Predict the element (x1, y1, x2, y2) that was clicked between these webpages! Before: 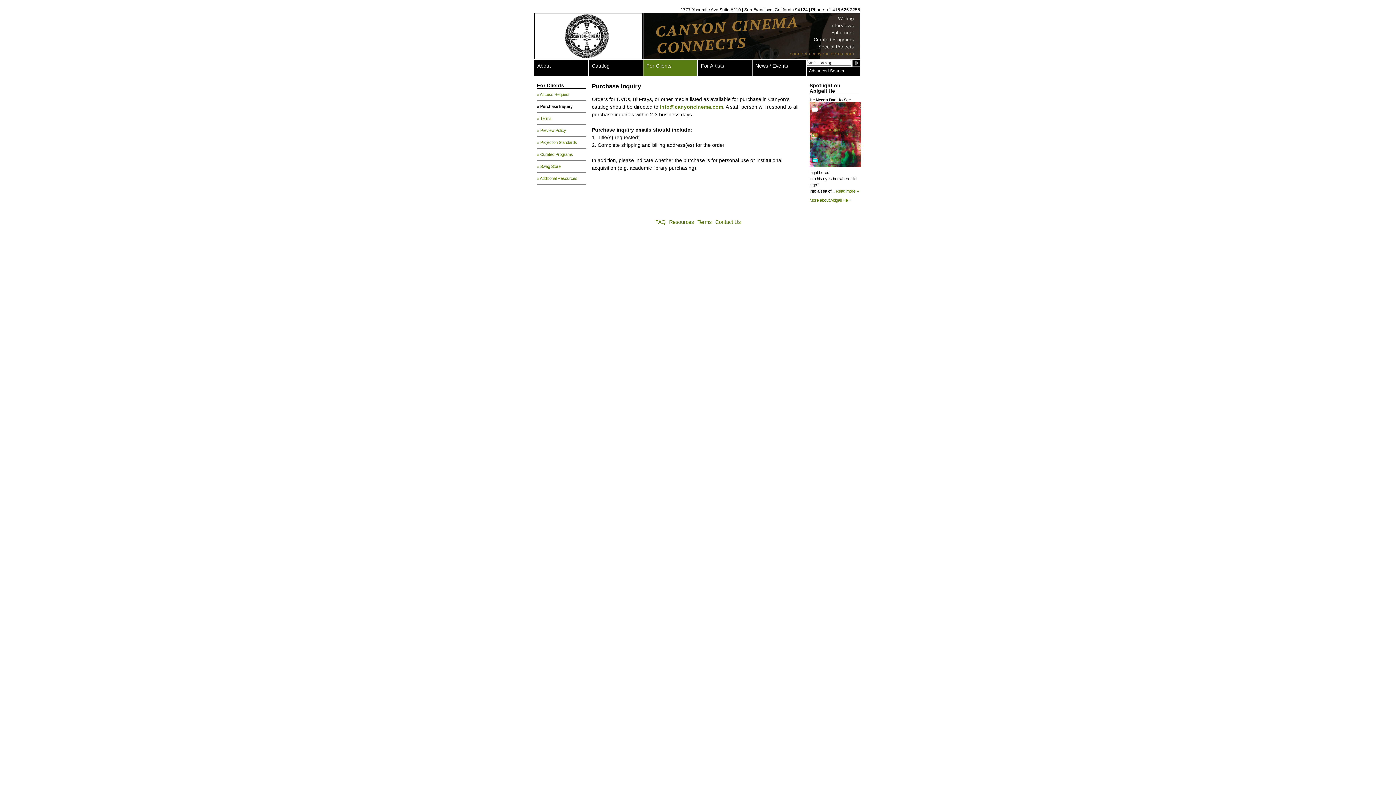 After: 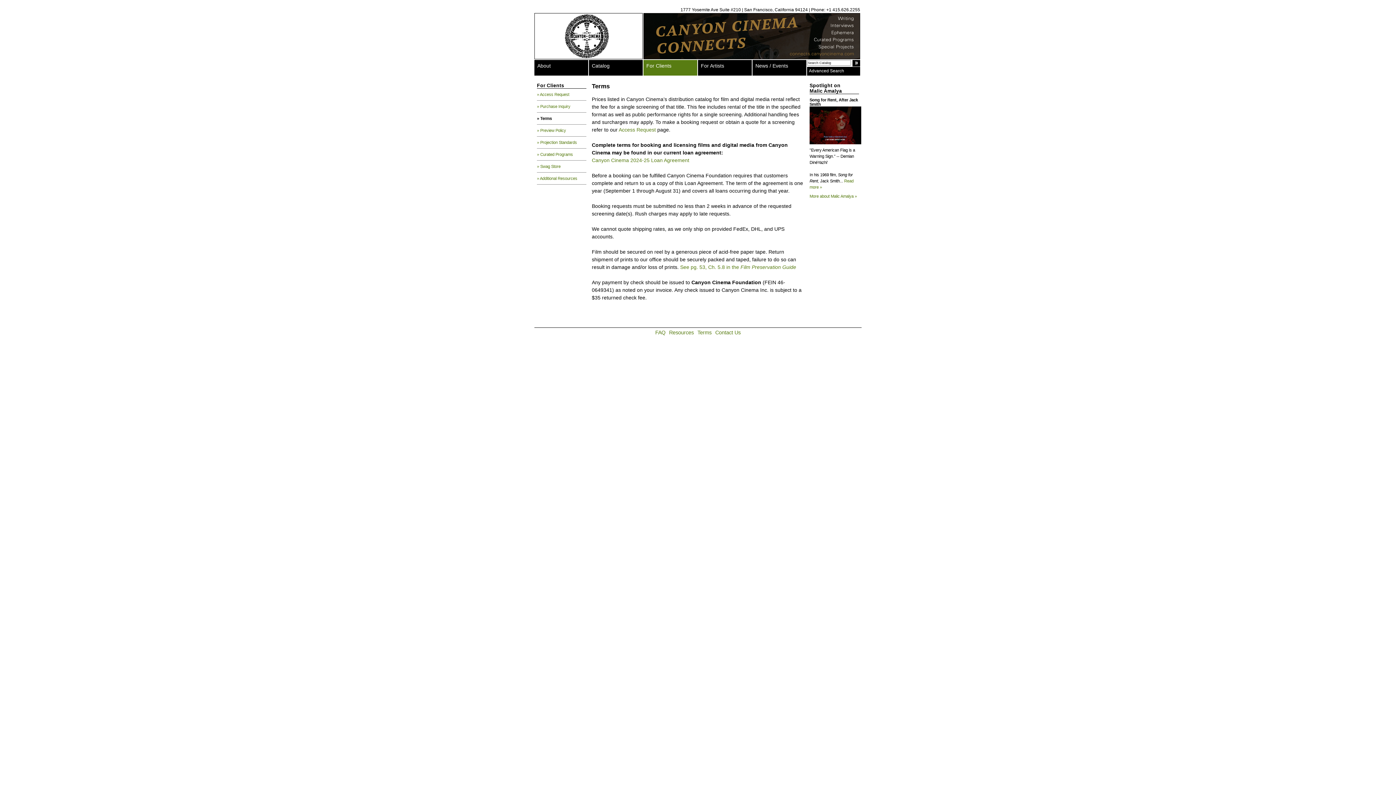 Action: label: Terms bbox: (697, 219, 711, 225)